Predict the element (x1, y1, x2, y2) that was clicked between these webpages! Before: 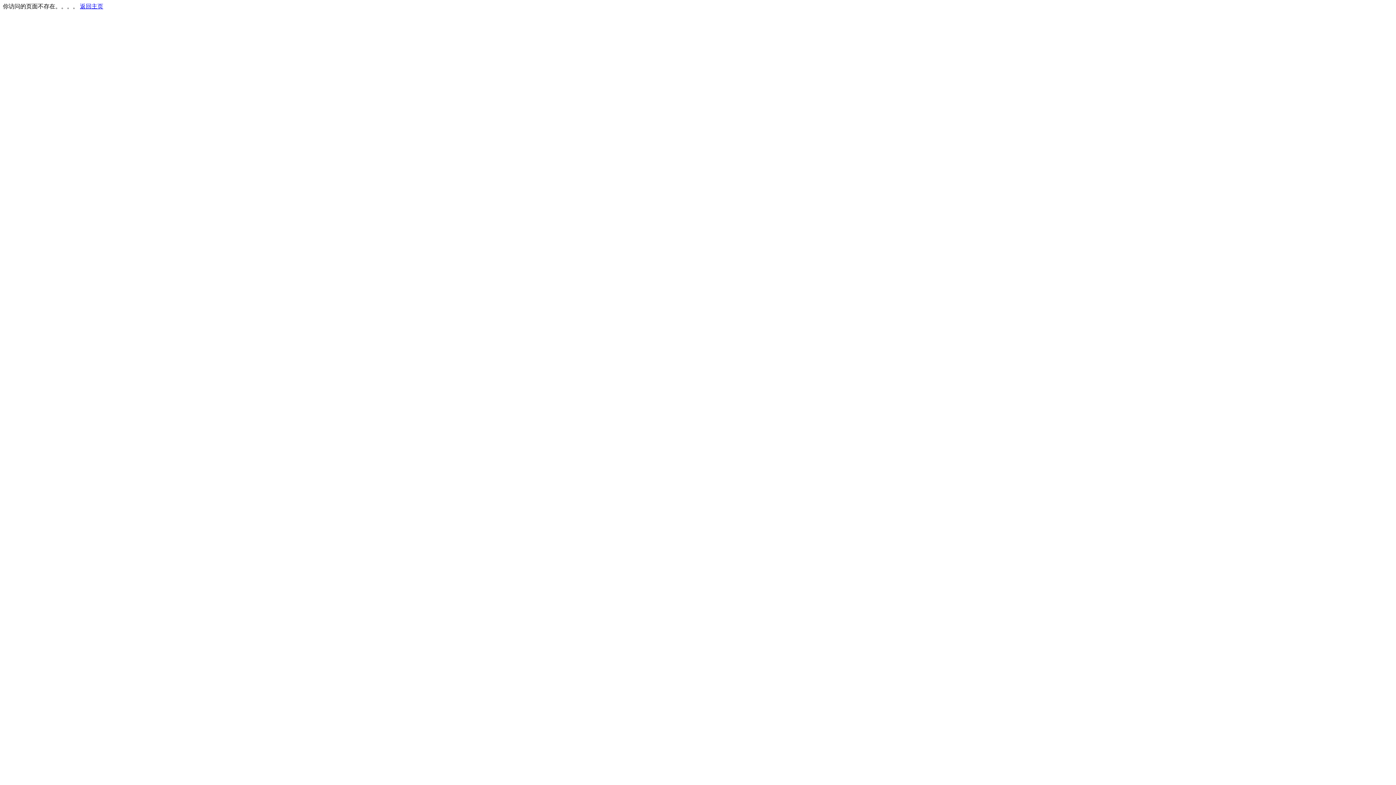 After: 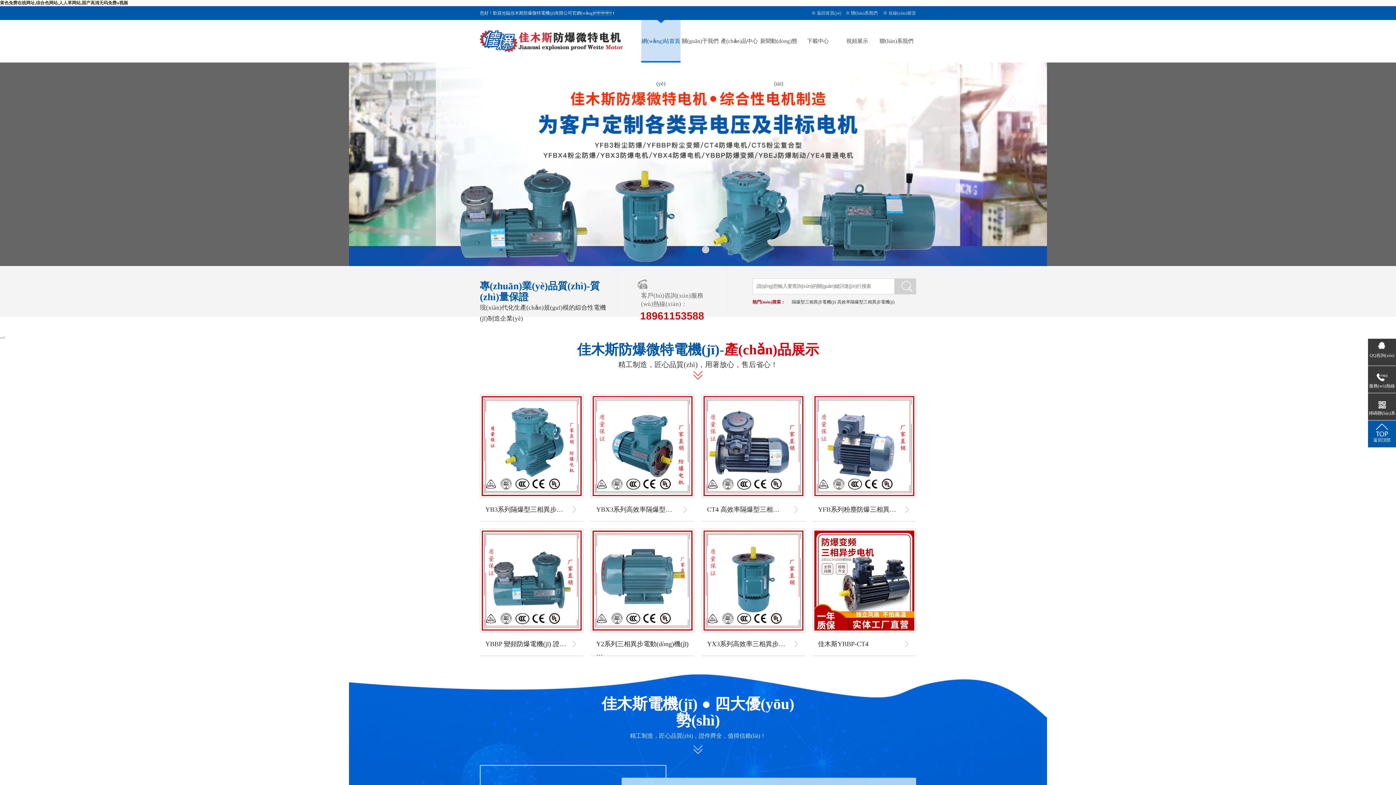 Action: bbox: (80, 3, 103, 9) label: 返回主页